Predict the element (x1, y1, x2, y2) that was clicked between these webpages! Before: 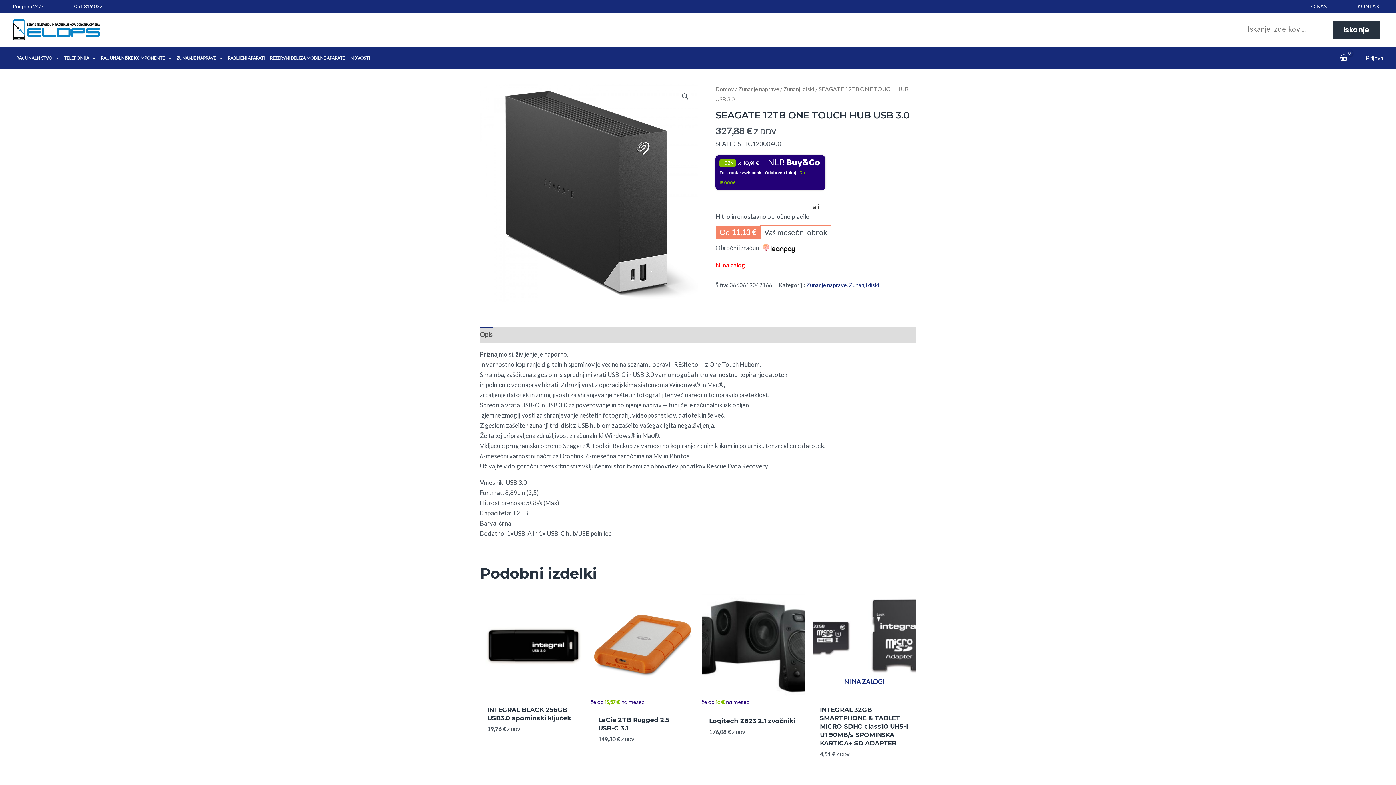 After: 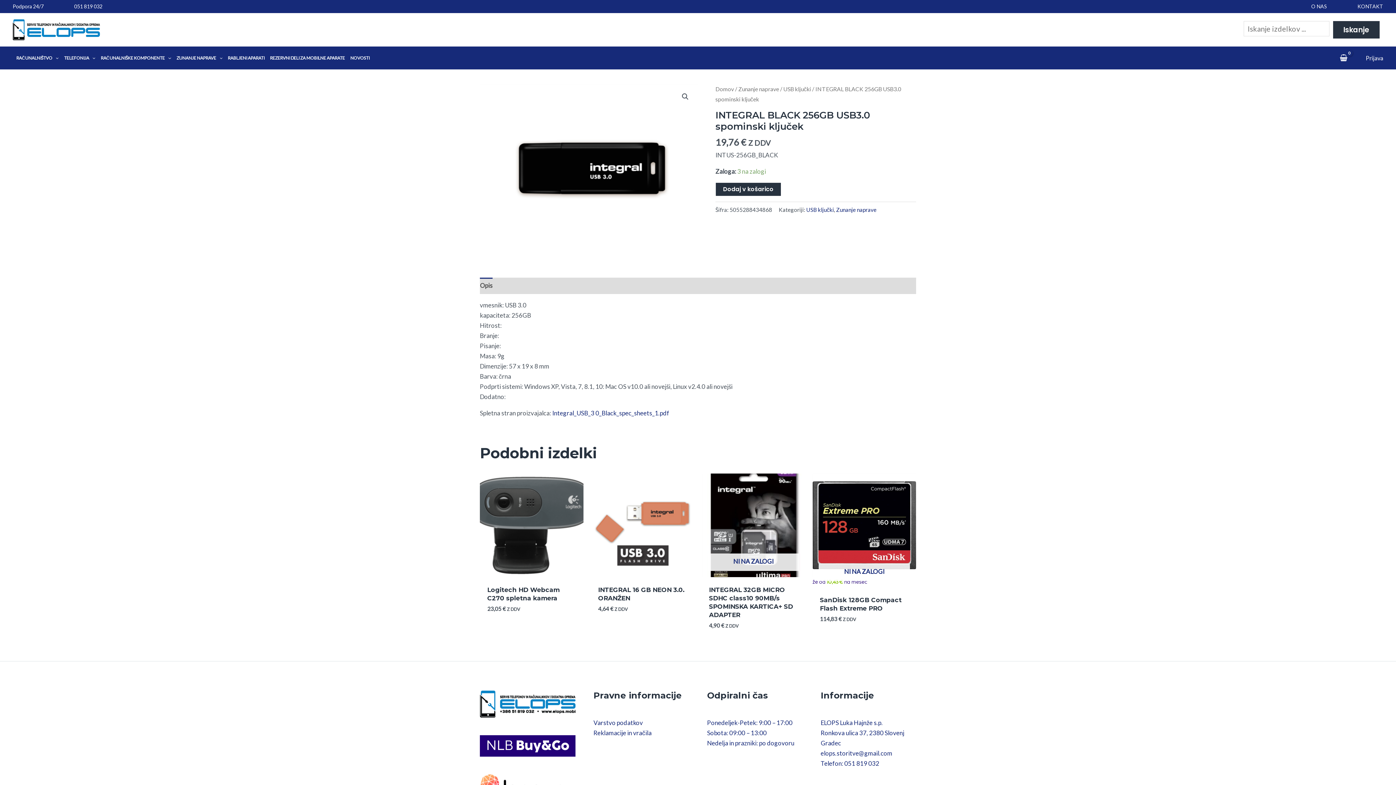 Action: bbox: (480, 594, 583, 697)